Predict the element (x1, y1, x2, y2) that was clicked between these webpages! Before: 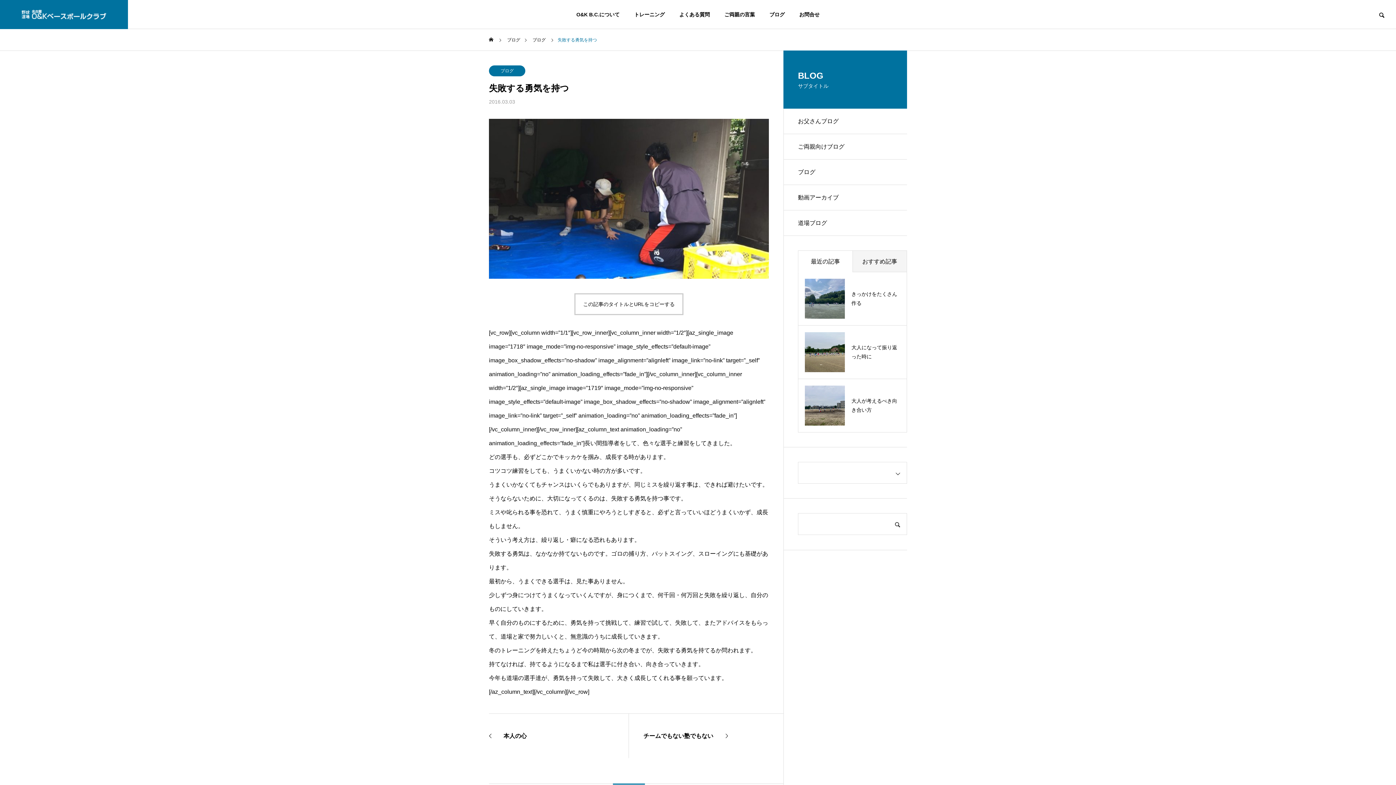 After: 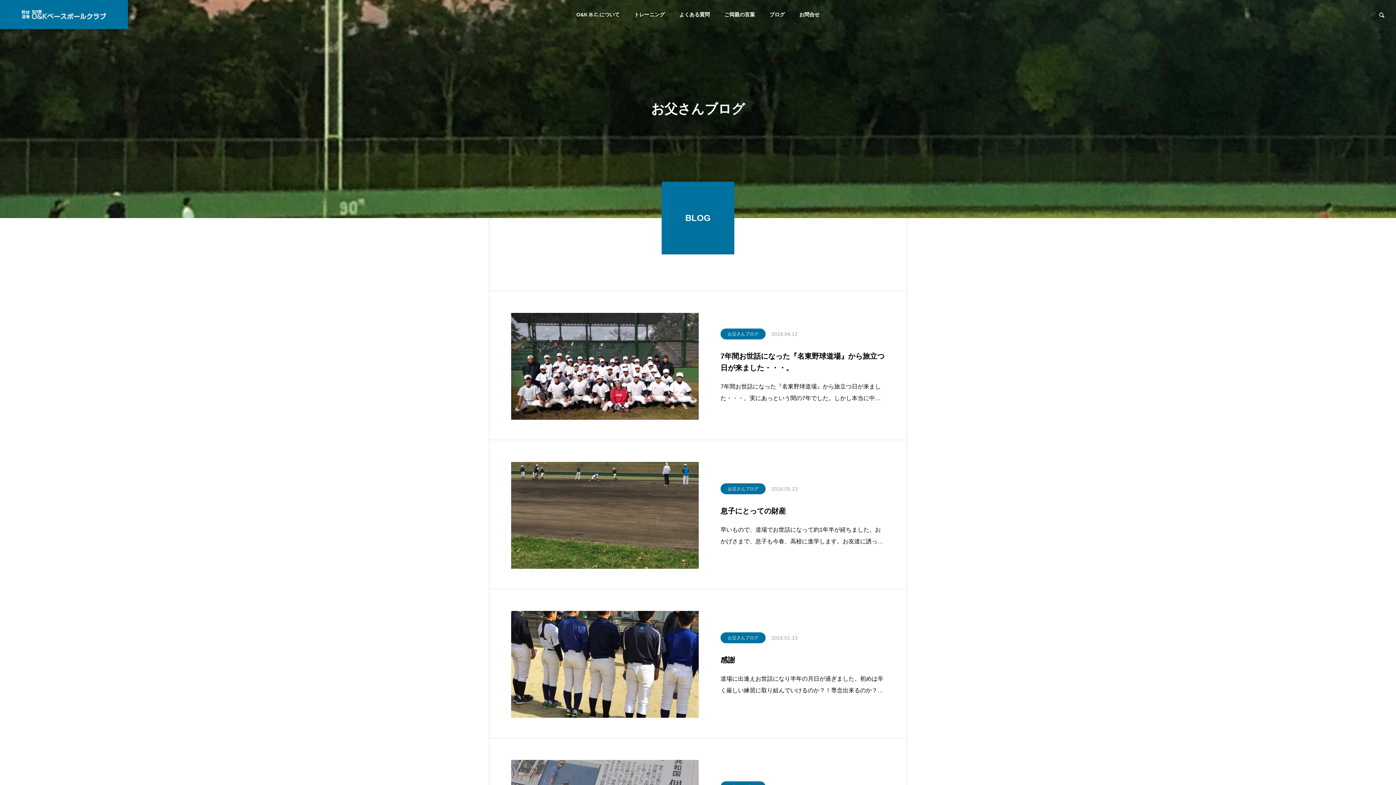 Action: bbox: (783, 108, 907, 134) label: お父さんブログ